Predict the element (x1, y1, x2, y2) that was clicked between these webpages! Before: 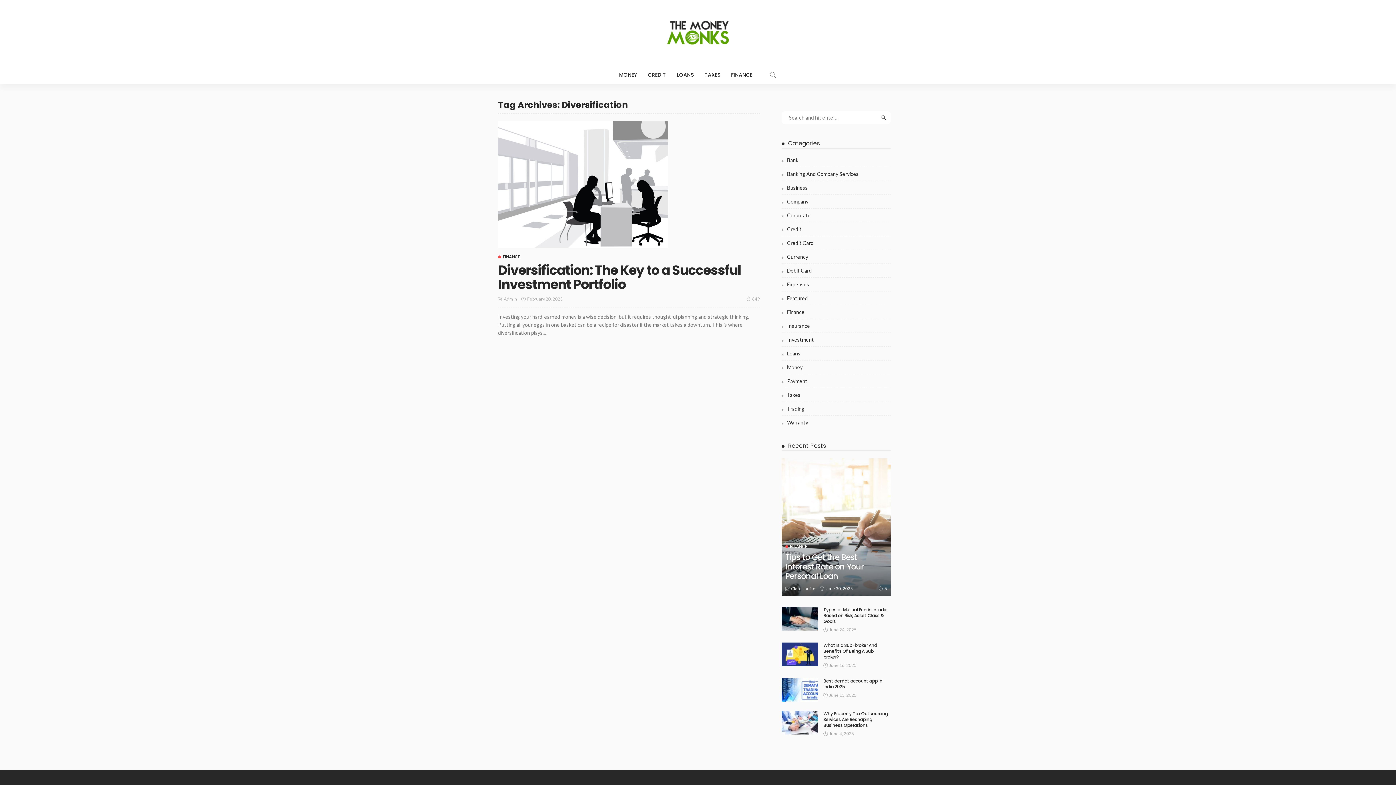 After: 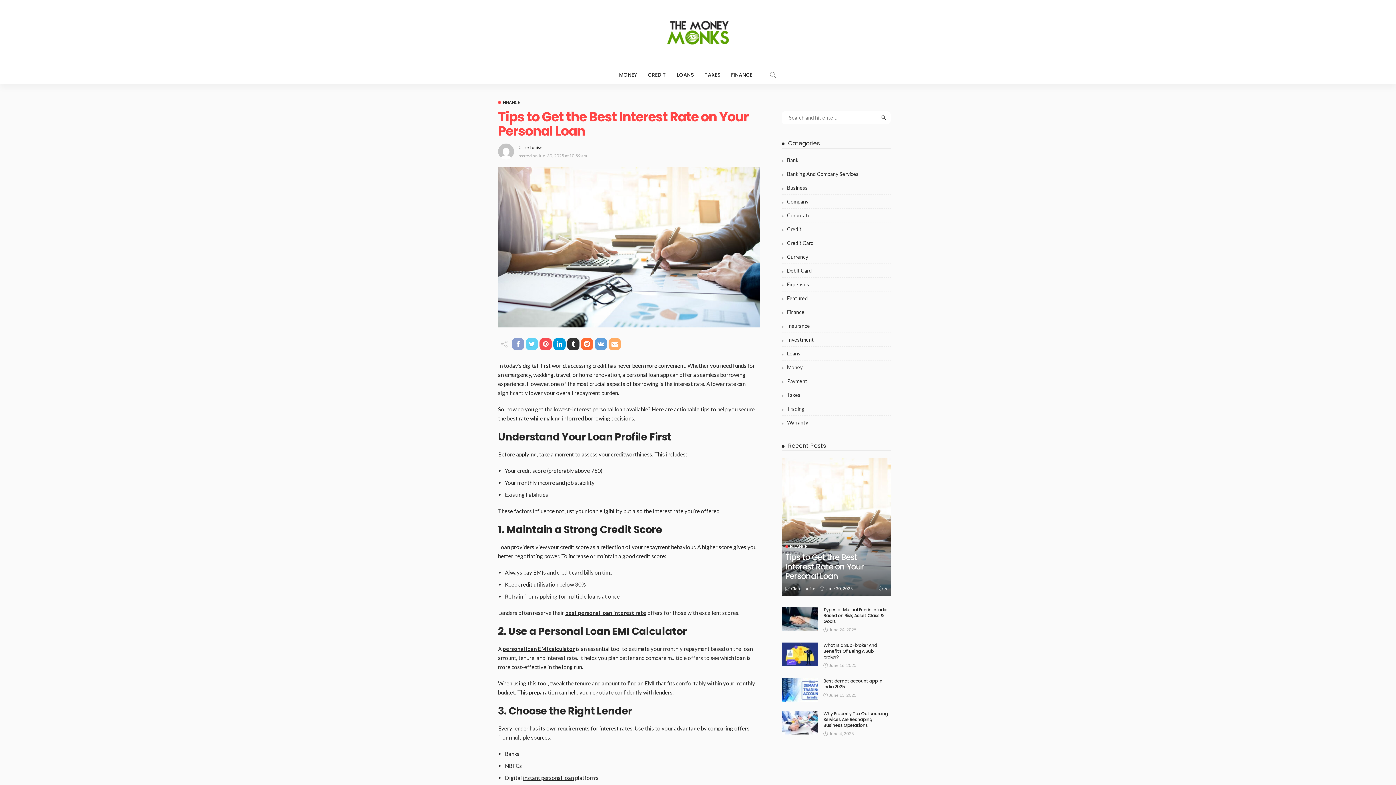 Action: bbox: (785, 552, 864, 582) label: Tips to Get the Best Interest Rate on Your Personal Loan